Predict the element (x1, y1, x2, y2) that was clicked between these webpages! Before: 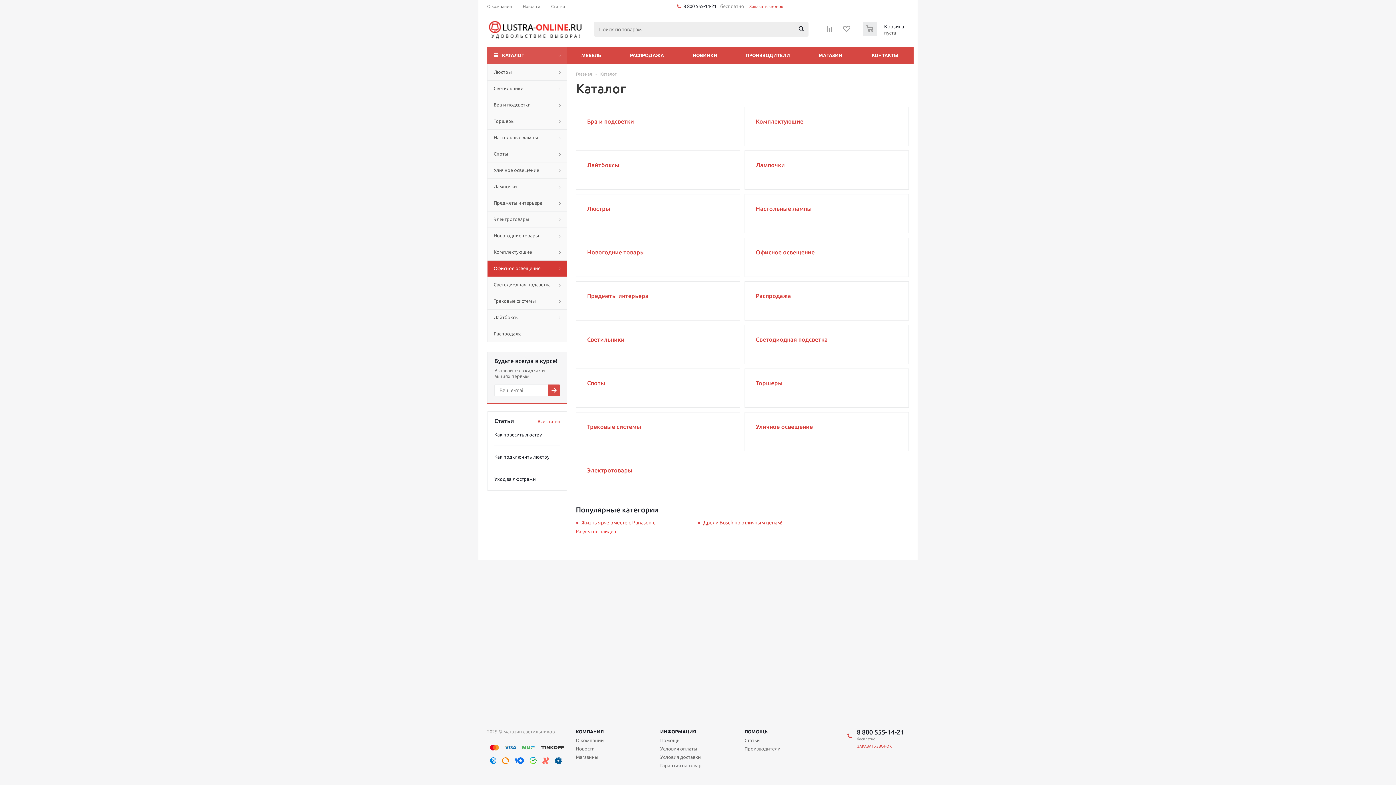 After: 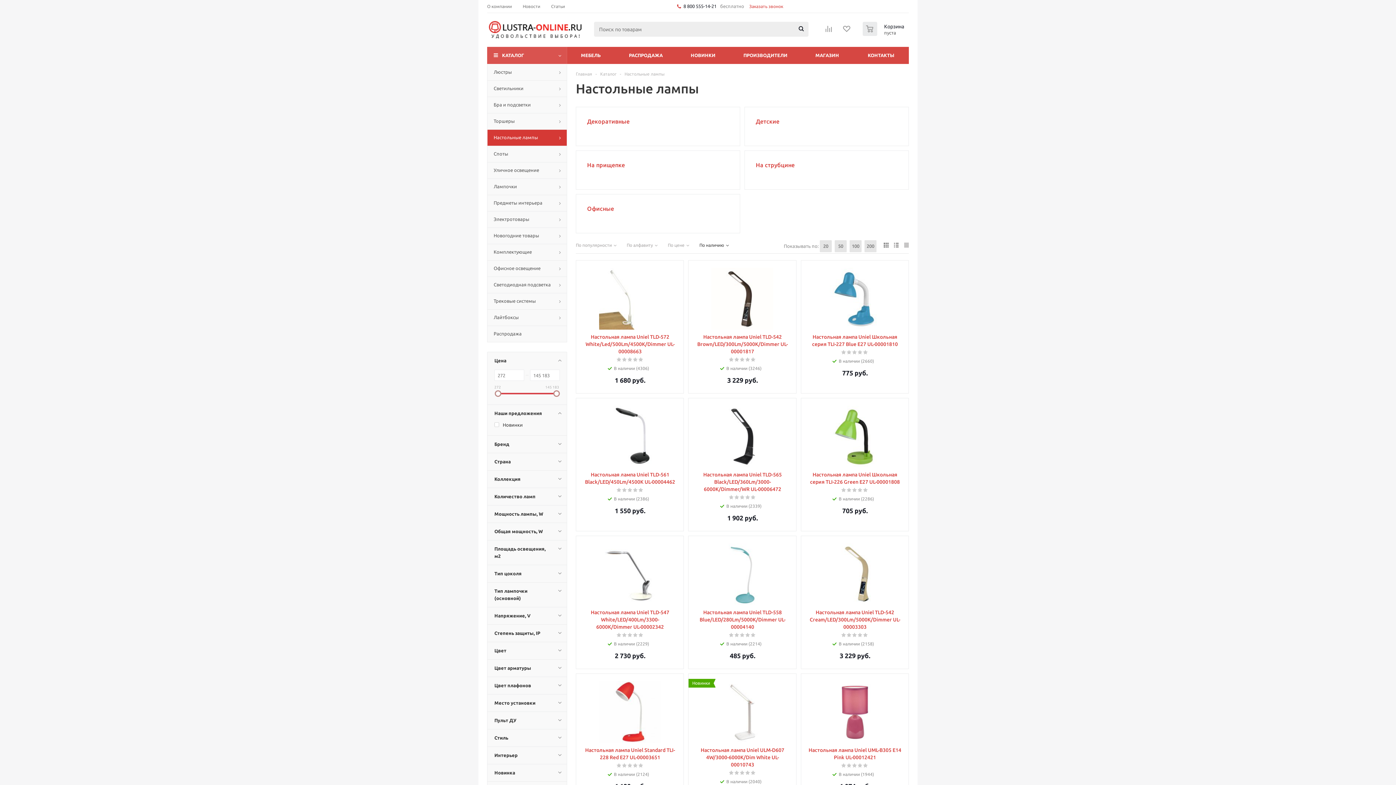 Action: bbox: (487, 129, 567, 145) label: Настольные лампы